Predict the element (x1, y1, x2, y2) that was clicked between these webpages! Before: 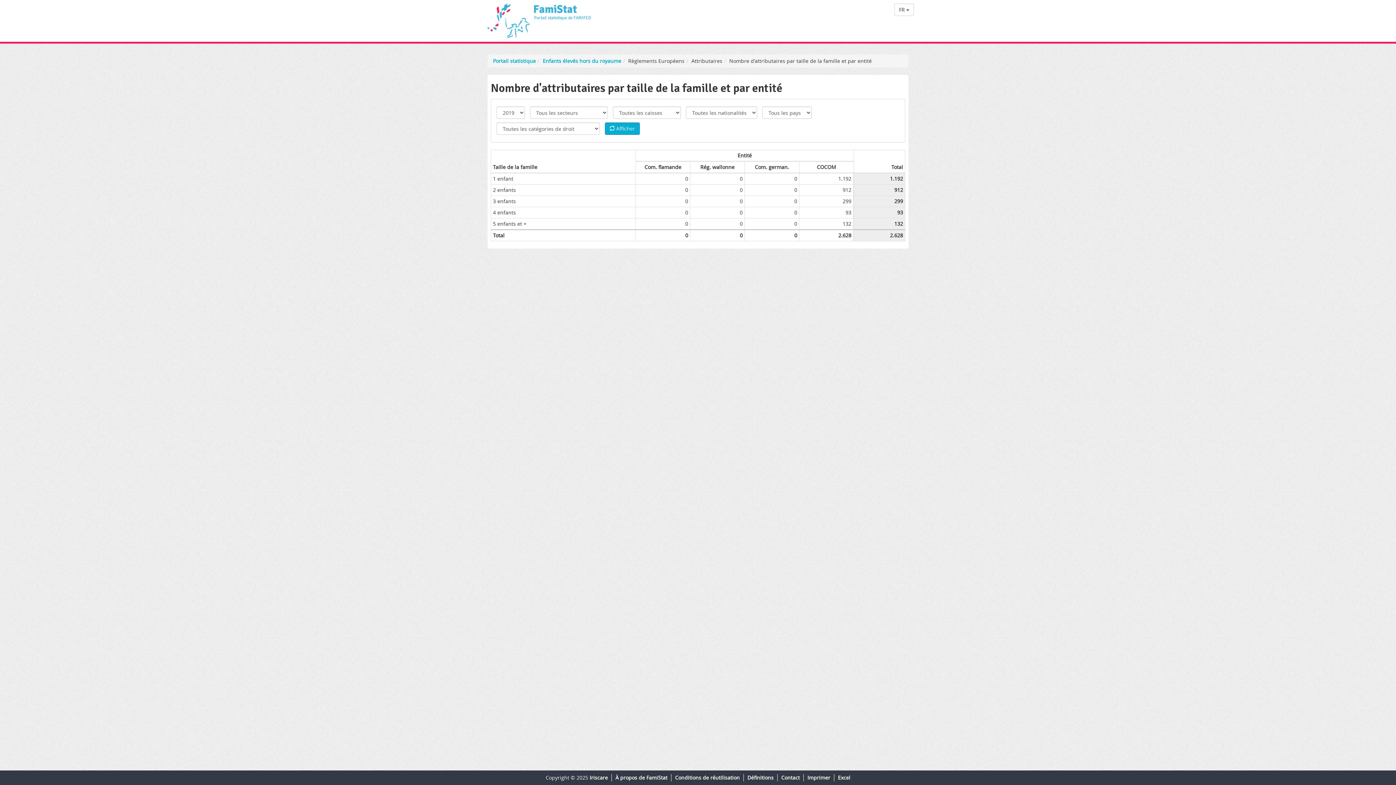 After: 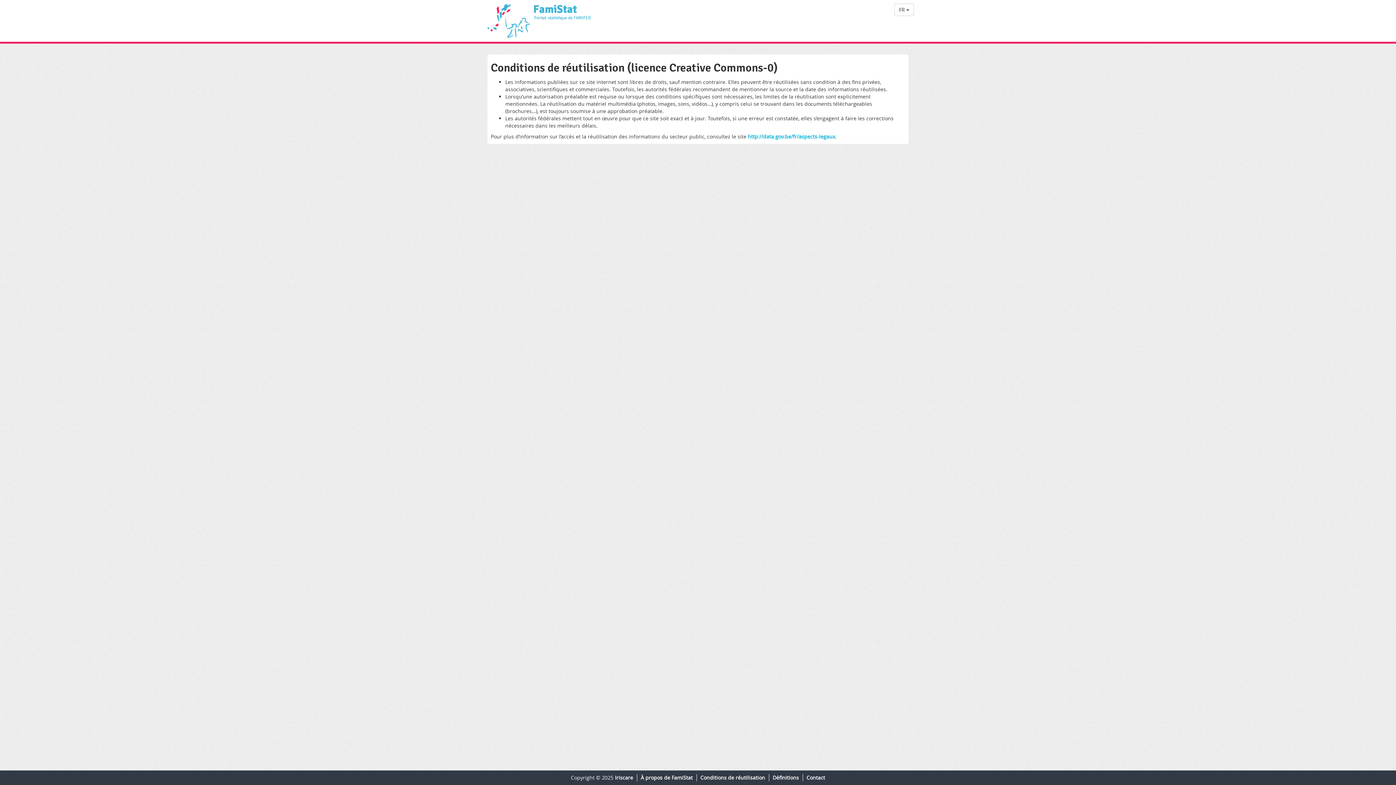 Action: label: Conditions de réutilisation bbox: (675, 774, 740, 781)